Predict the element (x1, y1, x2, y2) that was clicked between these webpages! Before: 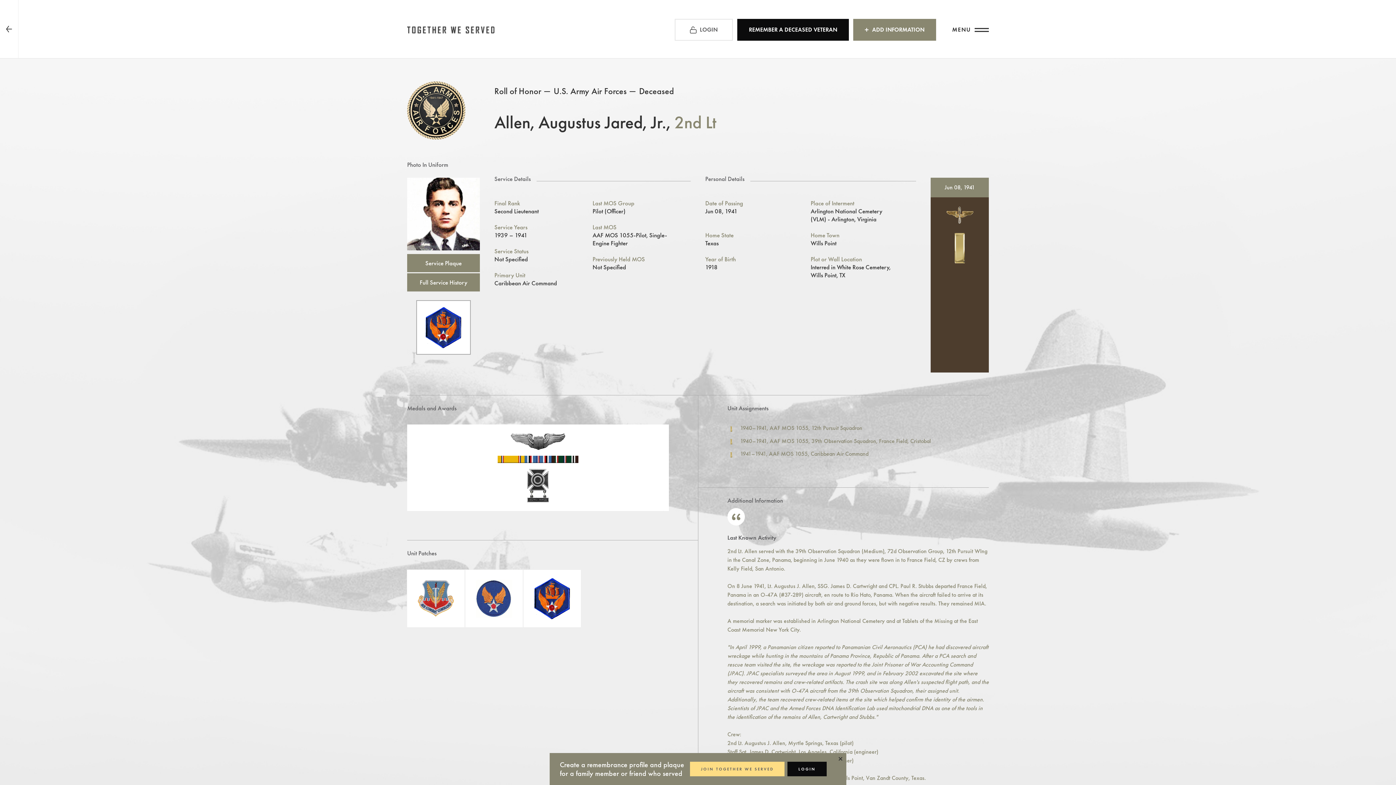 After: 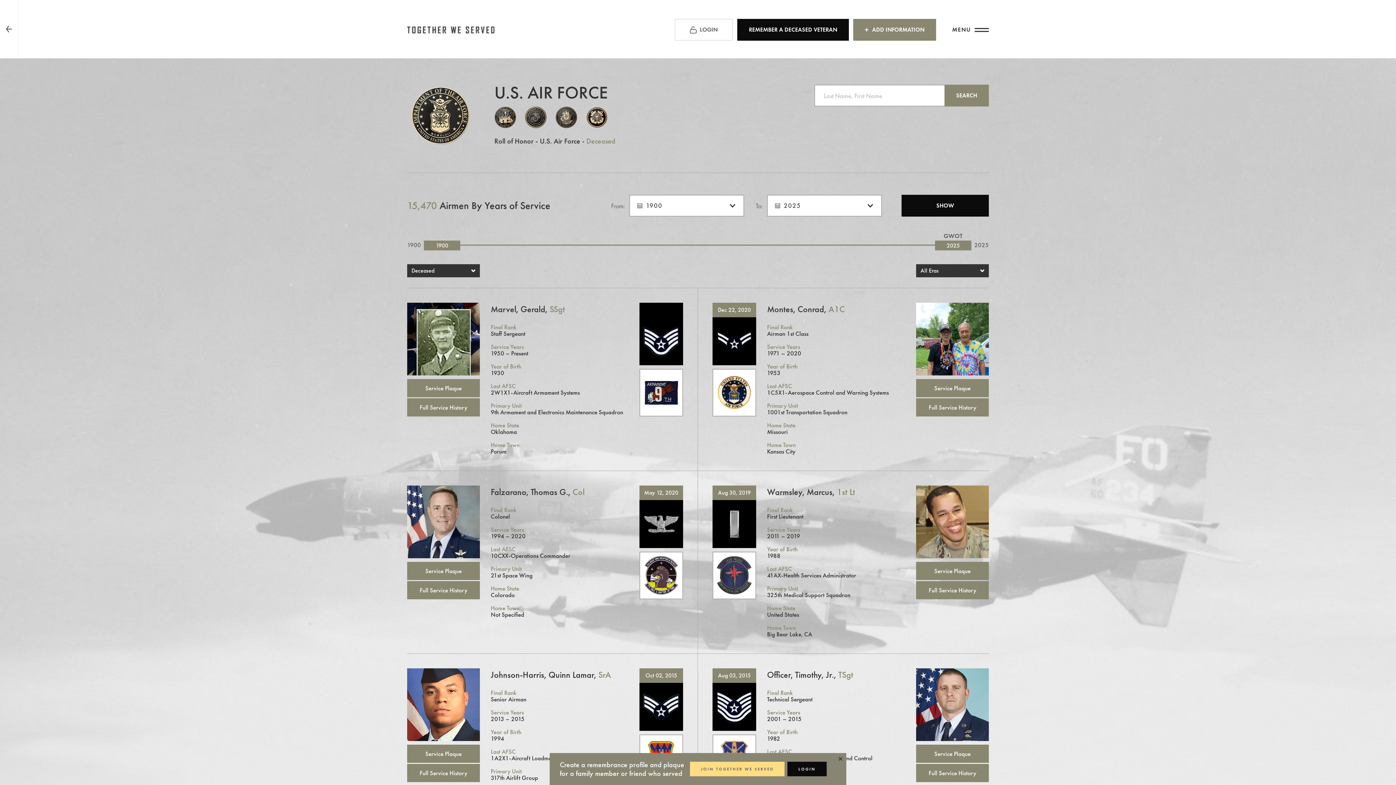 Action: label: Deceased bbox: (639, 85, 674, 96)